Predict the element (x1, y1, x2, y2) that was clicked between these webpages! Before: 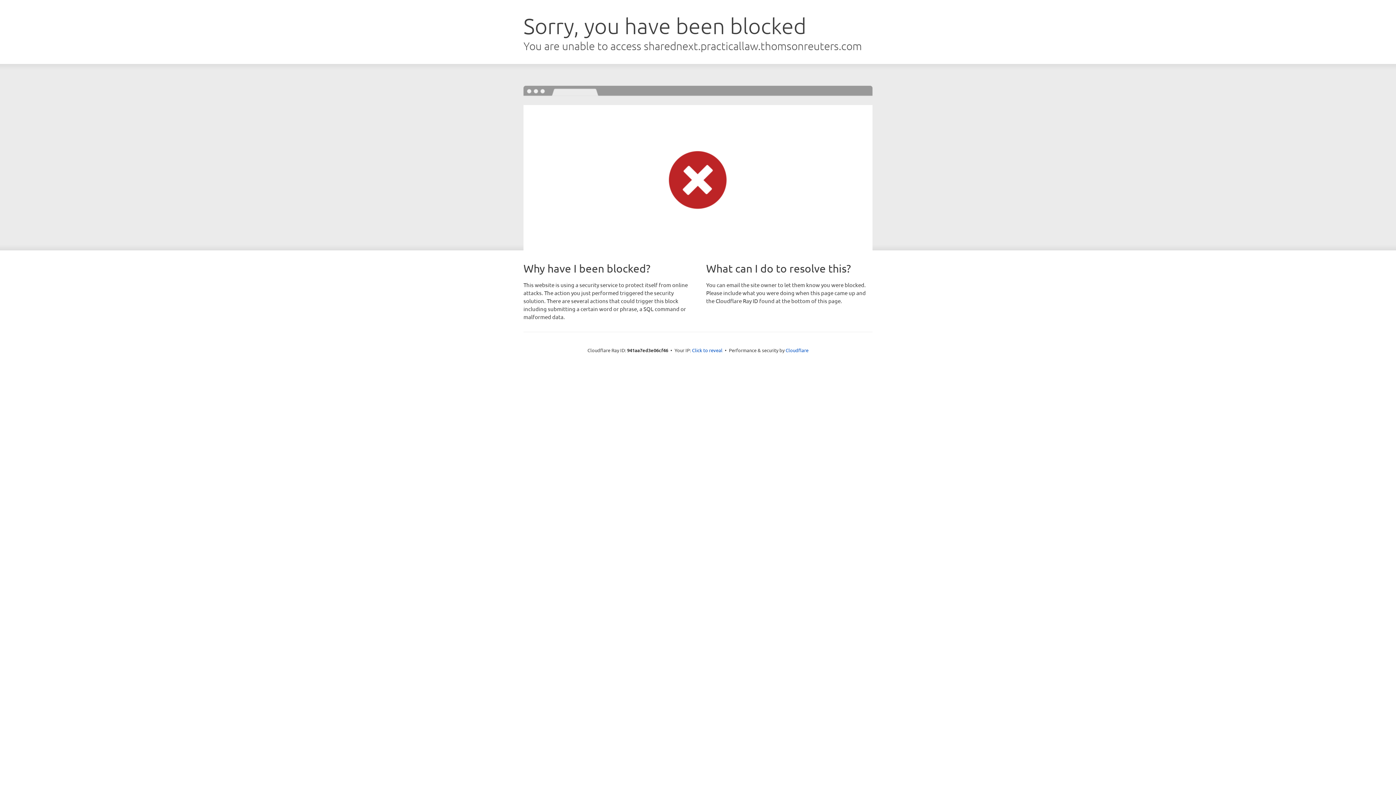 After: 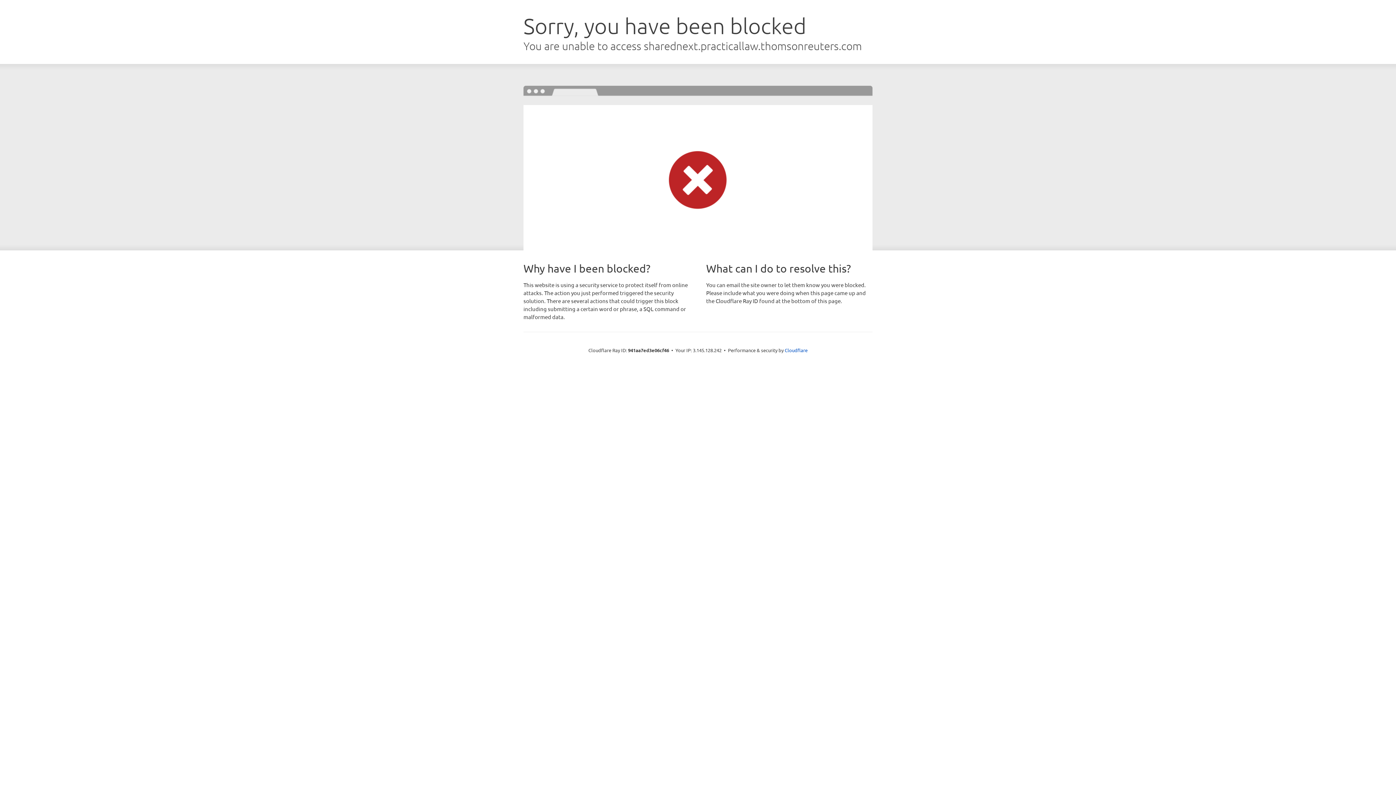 Action: bbox: (692, 346, 722, 353) label: Click to reveal